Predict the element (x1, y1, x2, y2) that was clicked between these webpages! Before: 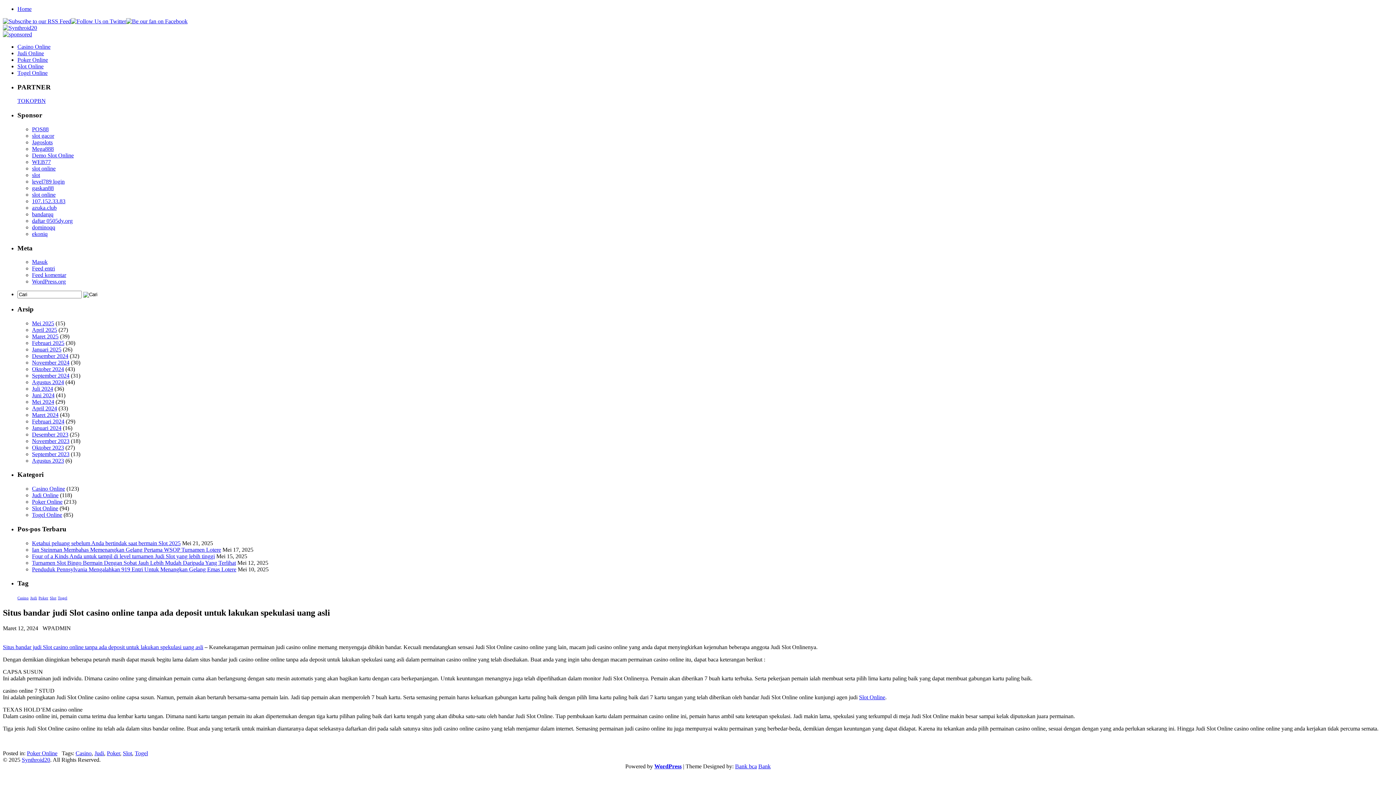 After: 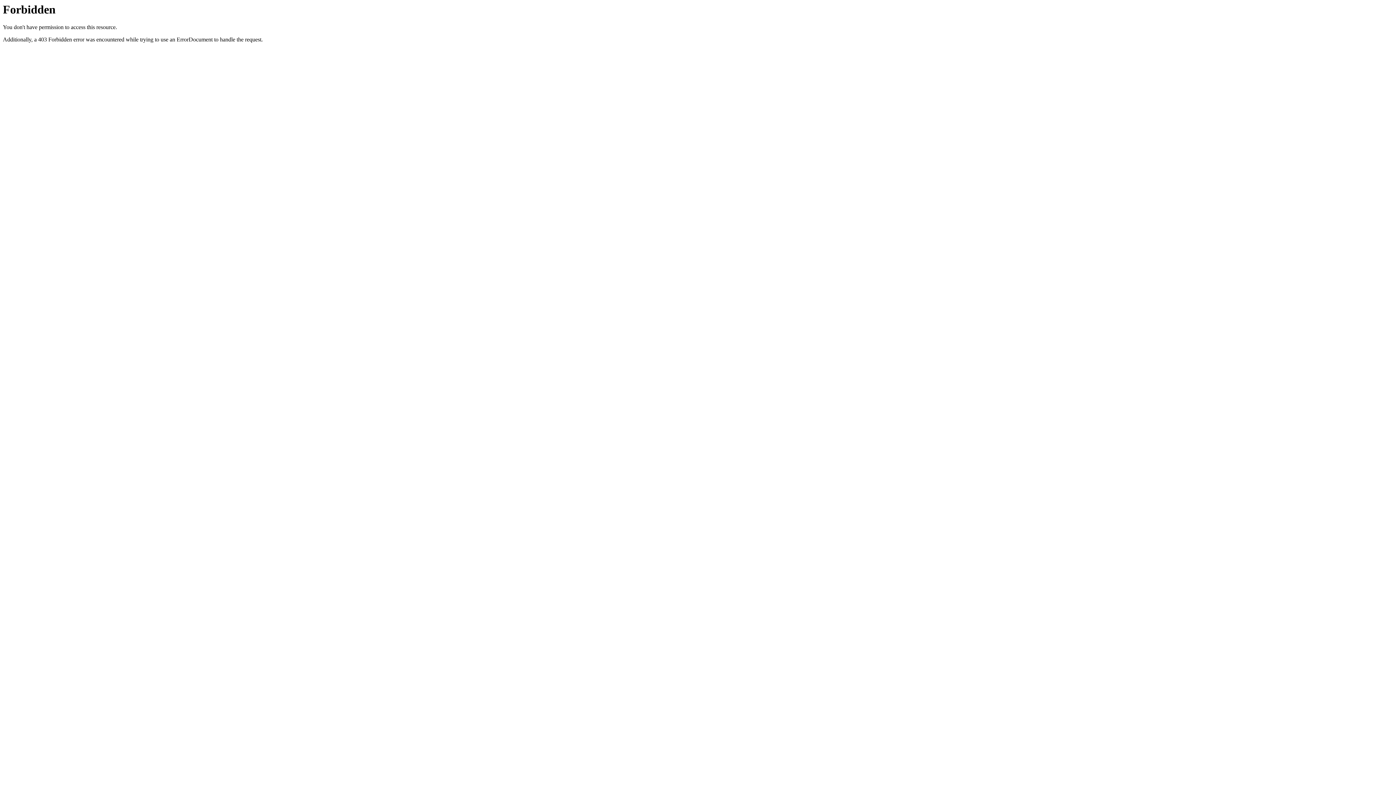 Action: label: Slot Online bbox: (859, 694, 885, 700)